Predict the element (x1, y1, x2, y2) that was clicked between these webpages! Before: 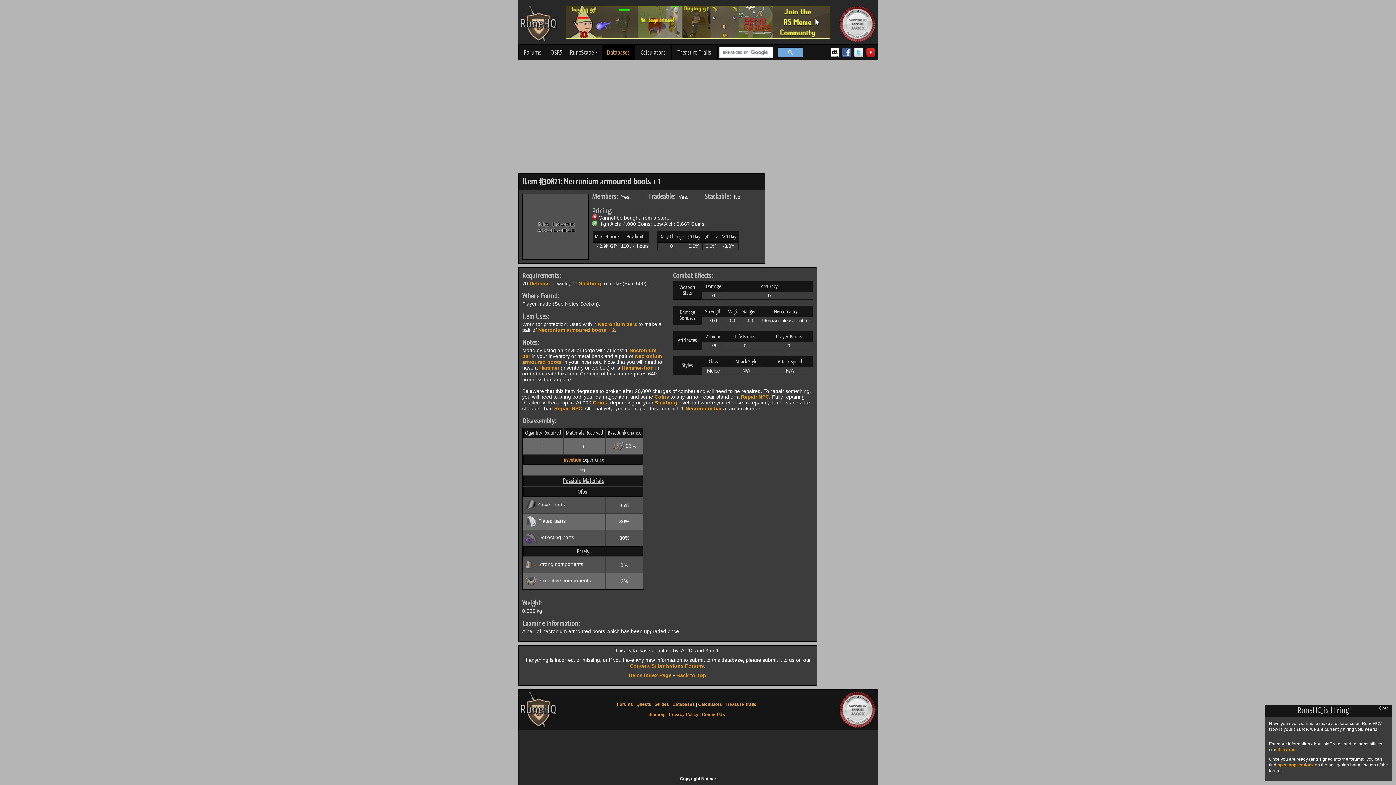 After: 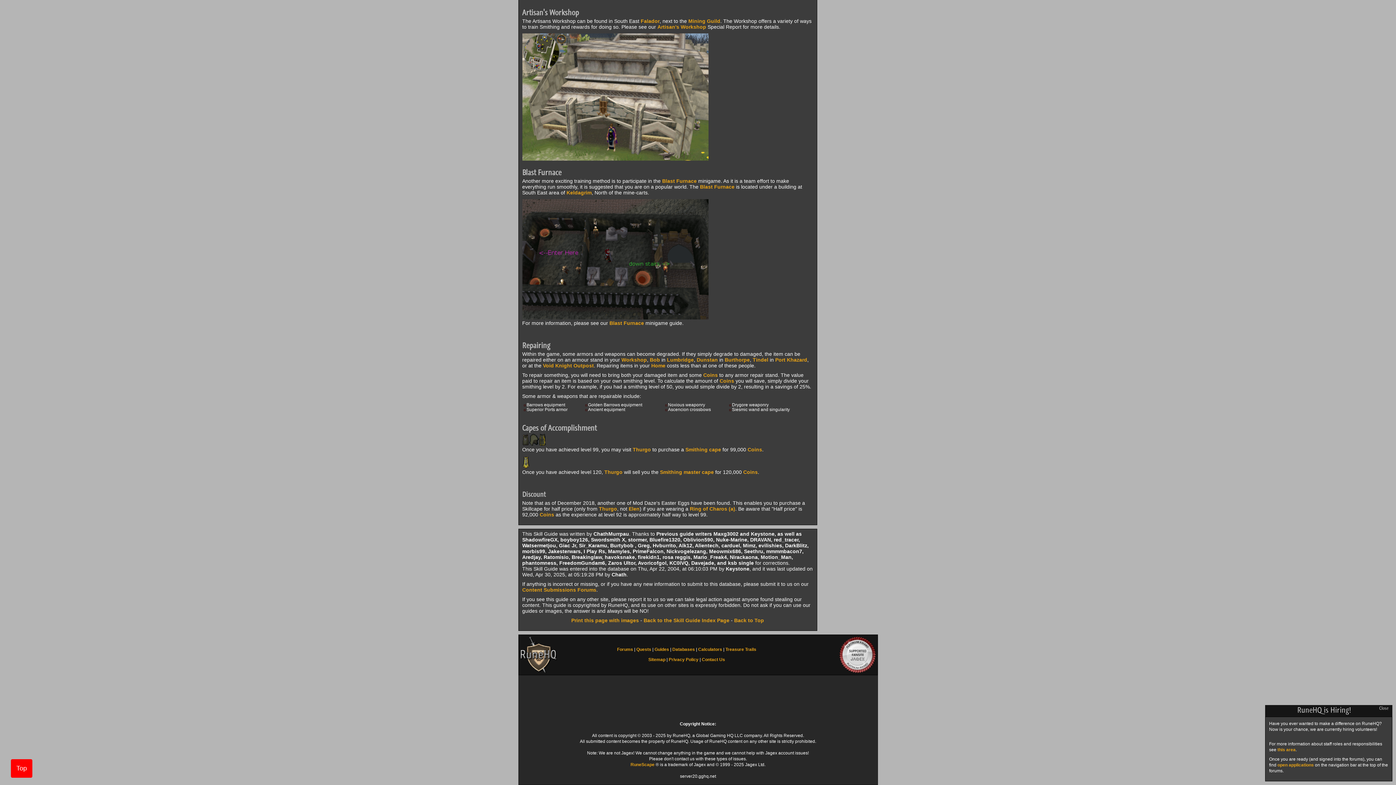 Action: label: Repair NPC bbox: (554, 405, 582, 411)